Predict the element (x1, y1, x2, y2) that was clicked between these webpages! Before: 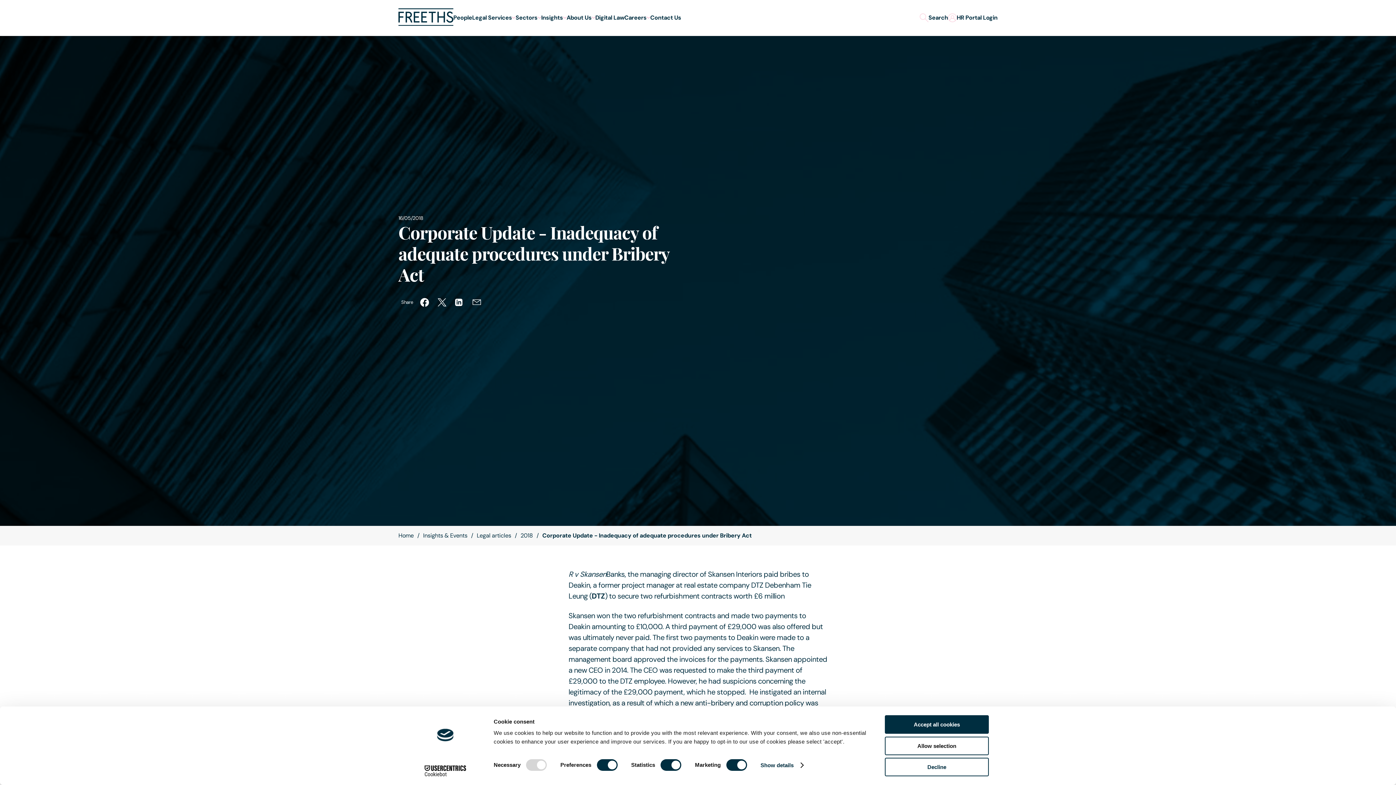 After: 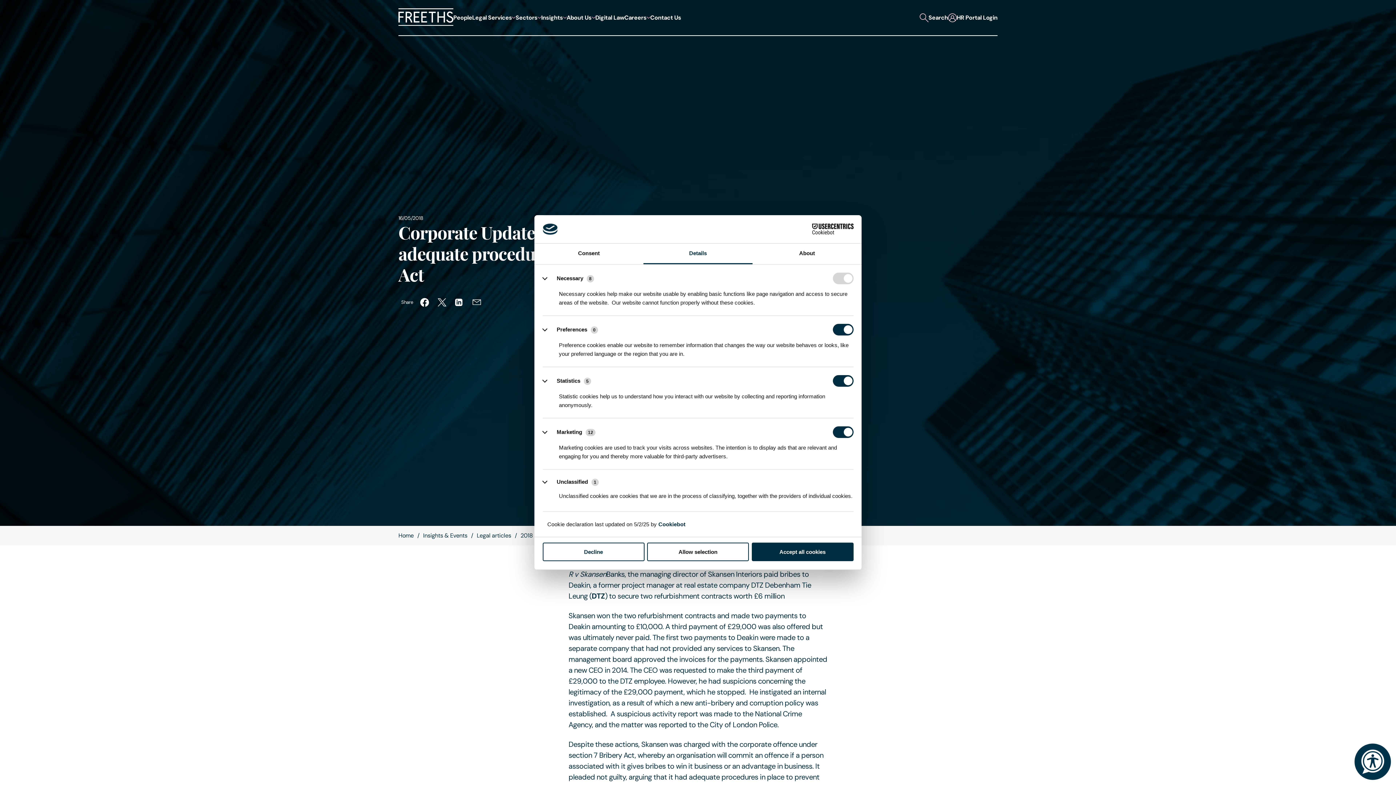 Action: label: Show details bbox: (760, 760, 803, 771)